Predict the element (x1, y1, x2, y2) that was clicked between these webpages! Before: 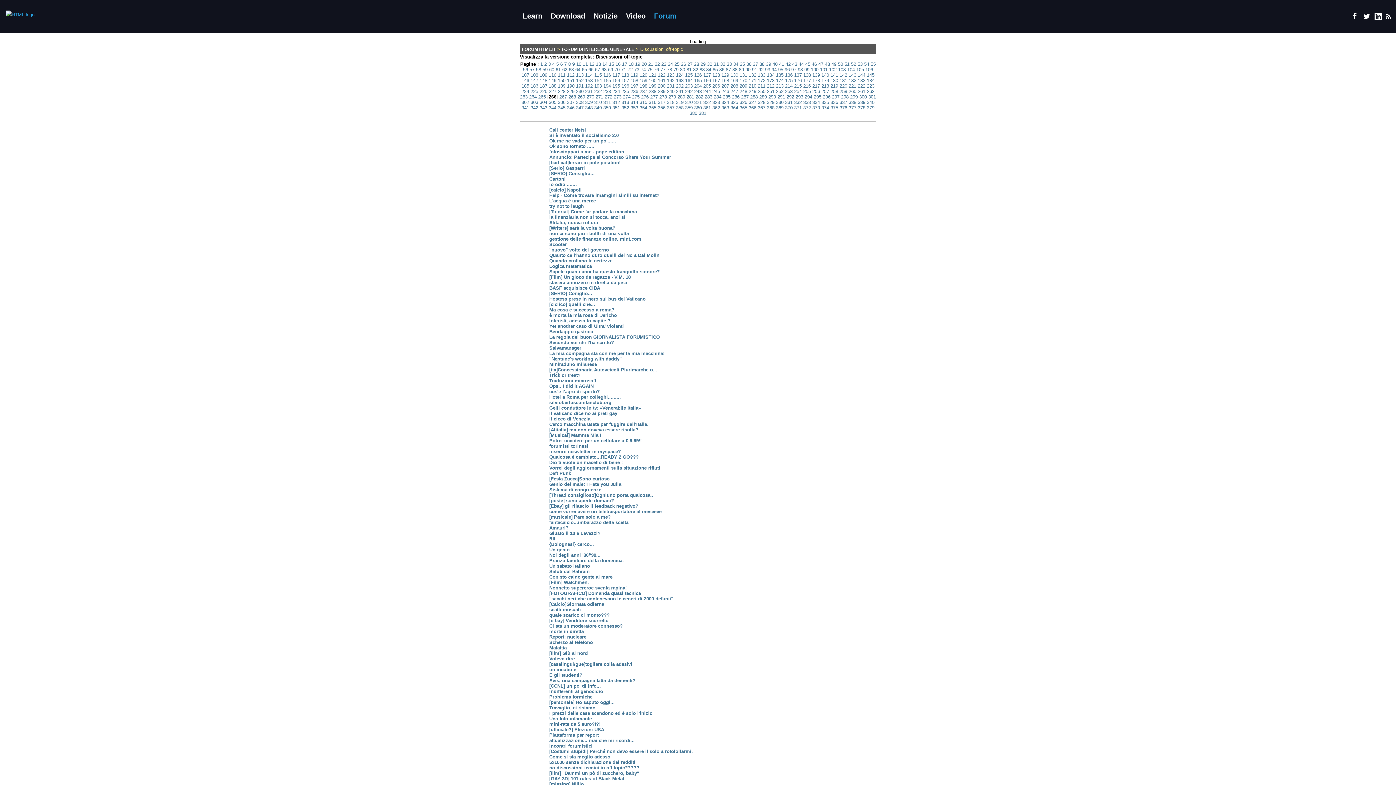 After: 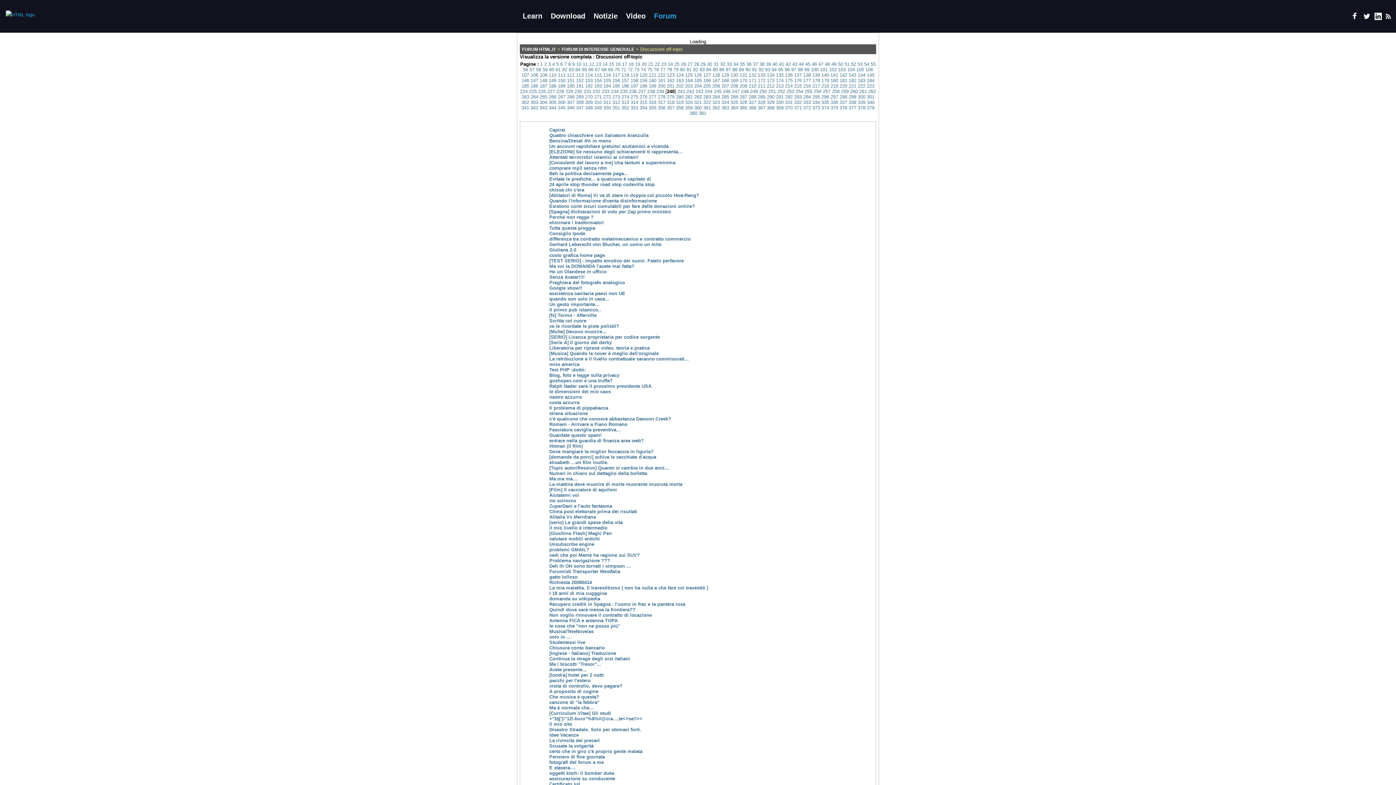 Action: bbox: (667, 88, 674, 94) label: 240